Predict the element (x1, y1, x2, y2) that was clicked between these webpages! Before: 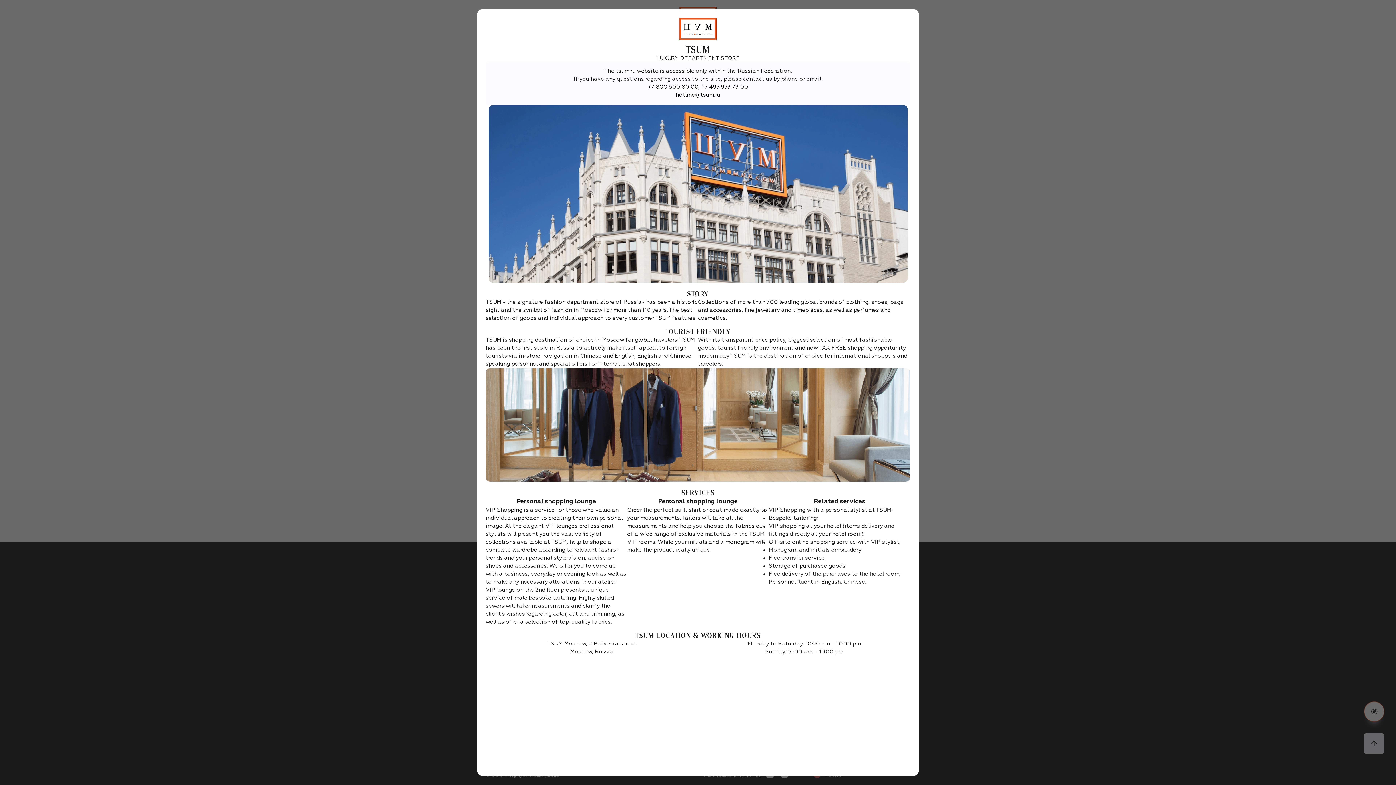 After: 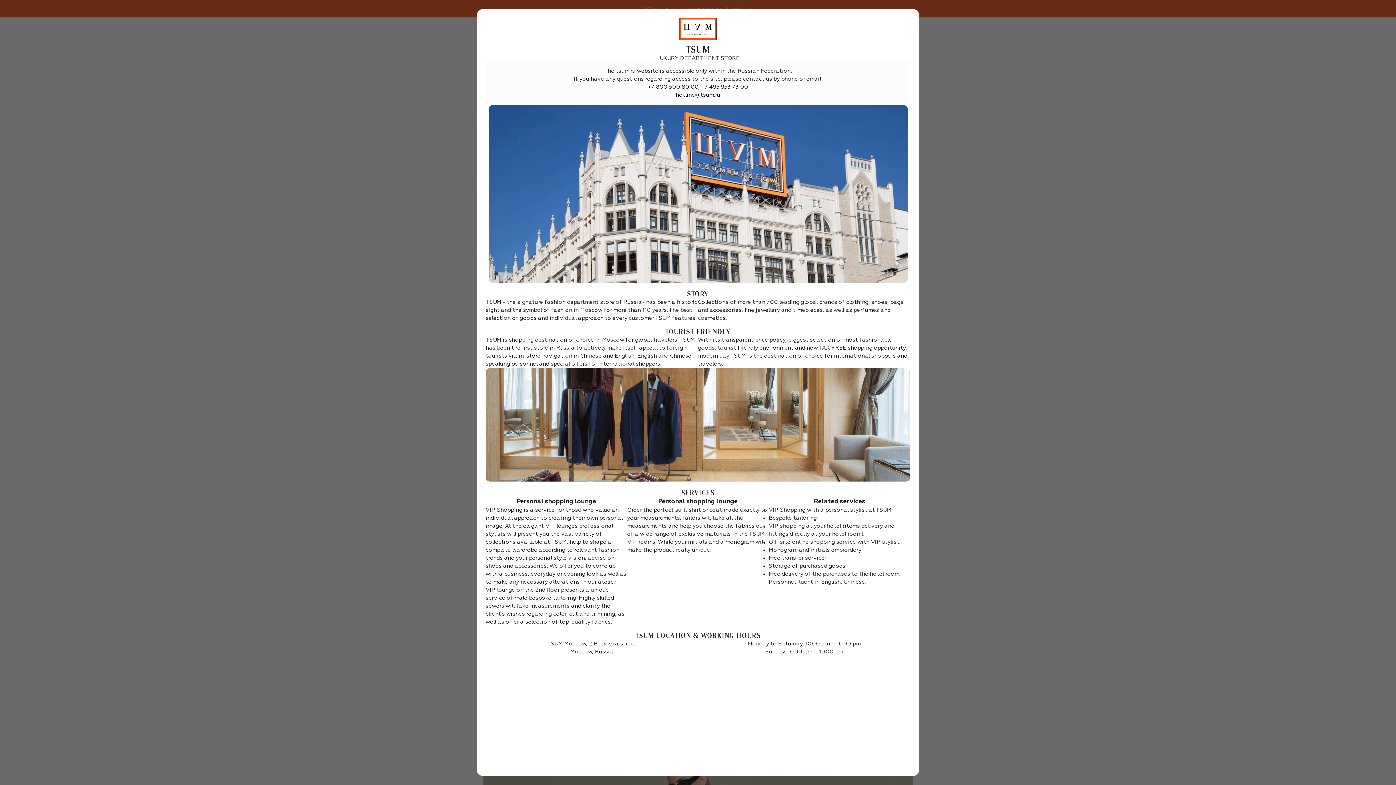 Action: bbox: (679, 17, 717, 40)